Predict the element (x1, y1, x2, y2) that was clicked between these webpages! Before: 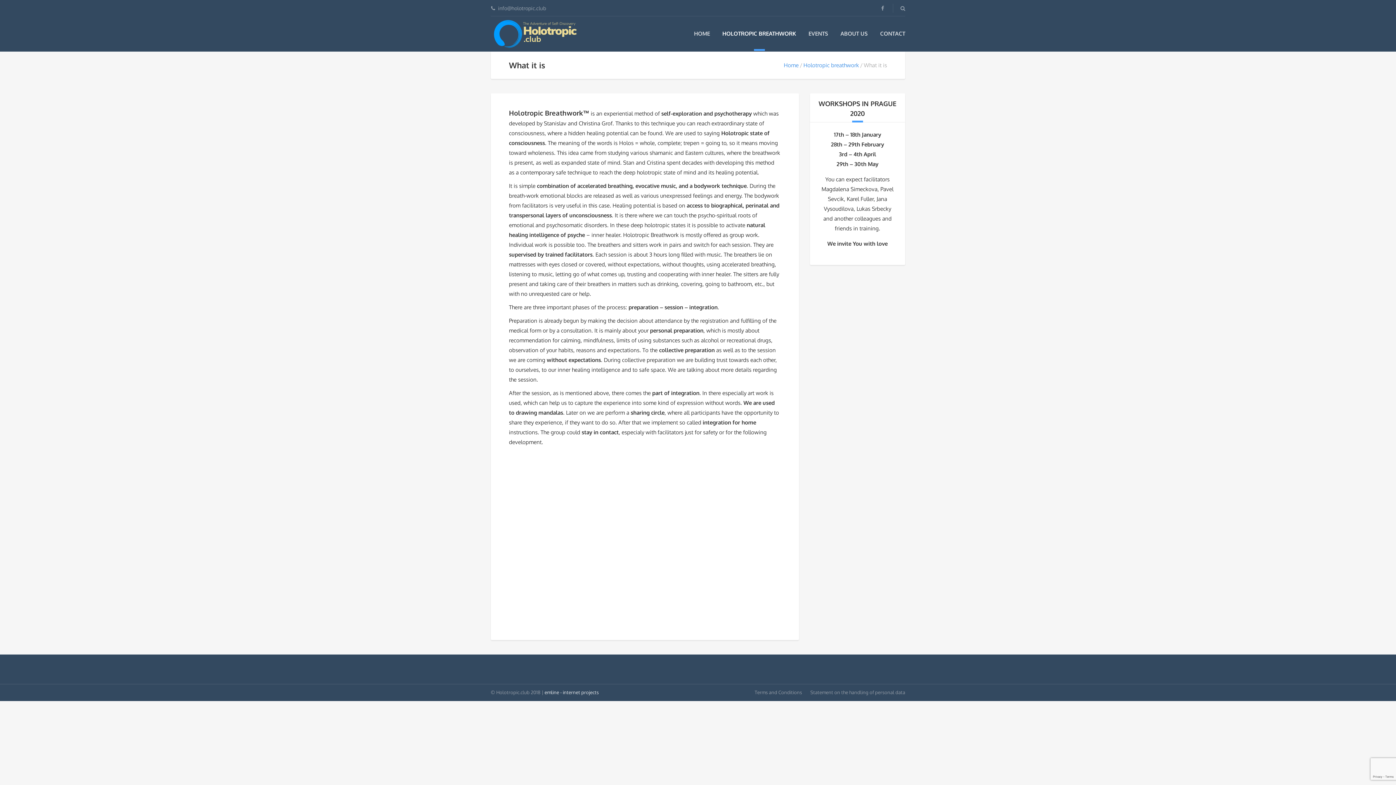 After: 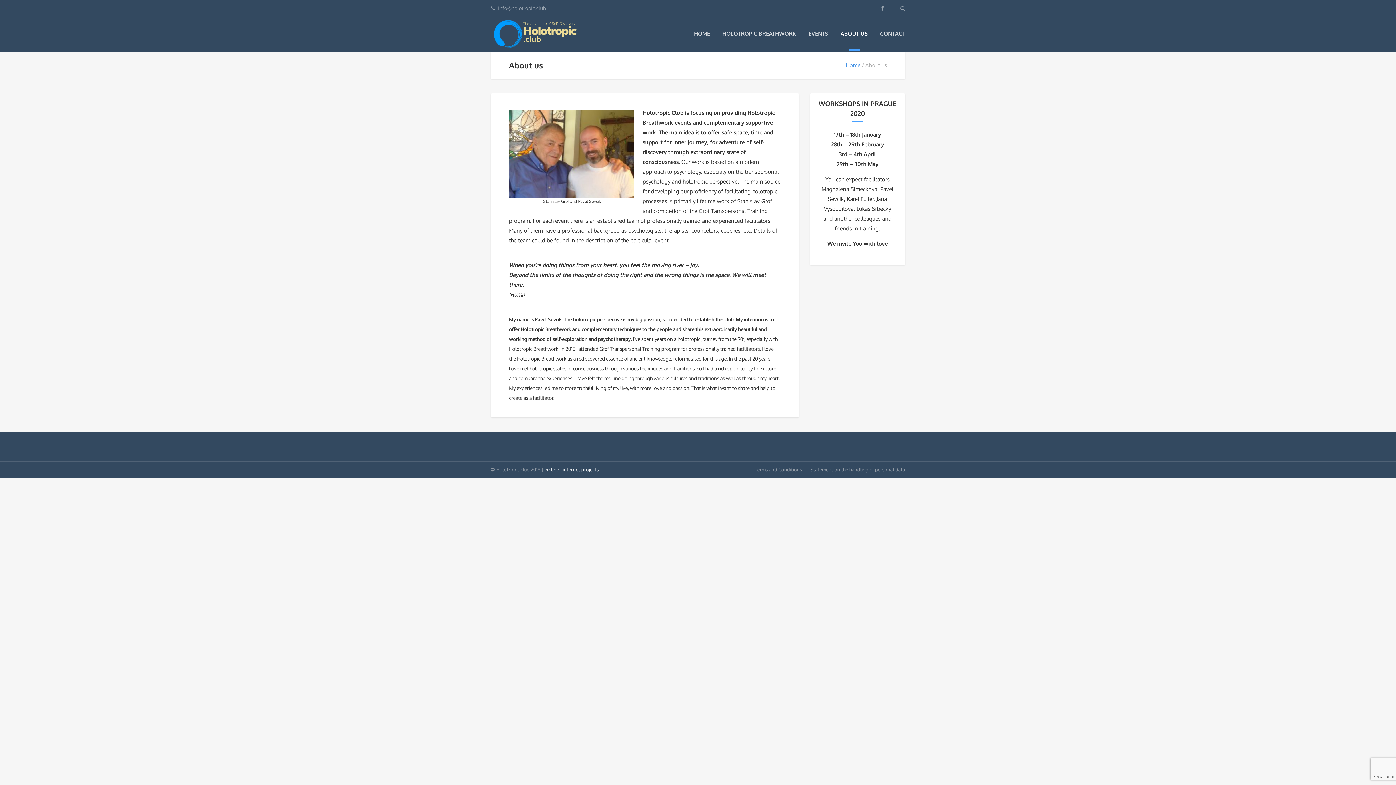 Action: bbox: (840, 30, 868, 37) label: ABOUT US